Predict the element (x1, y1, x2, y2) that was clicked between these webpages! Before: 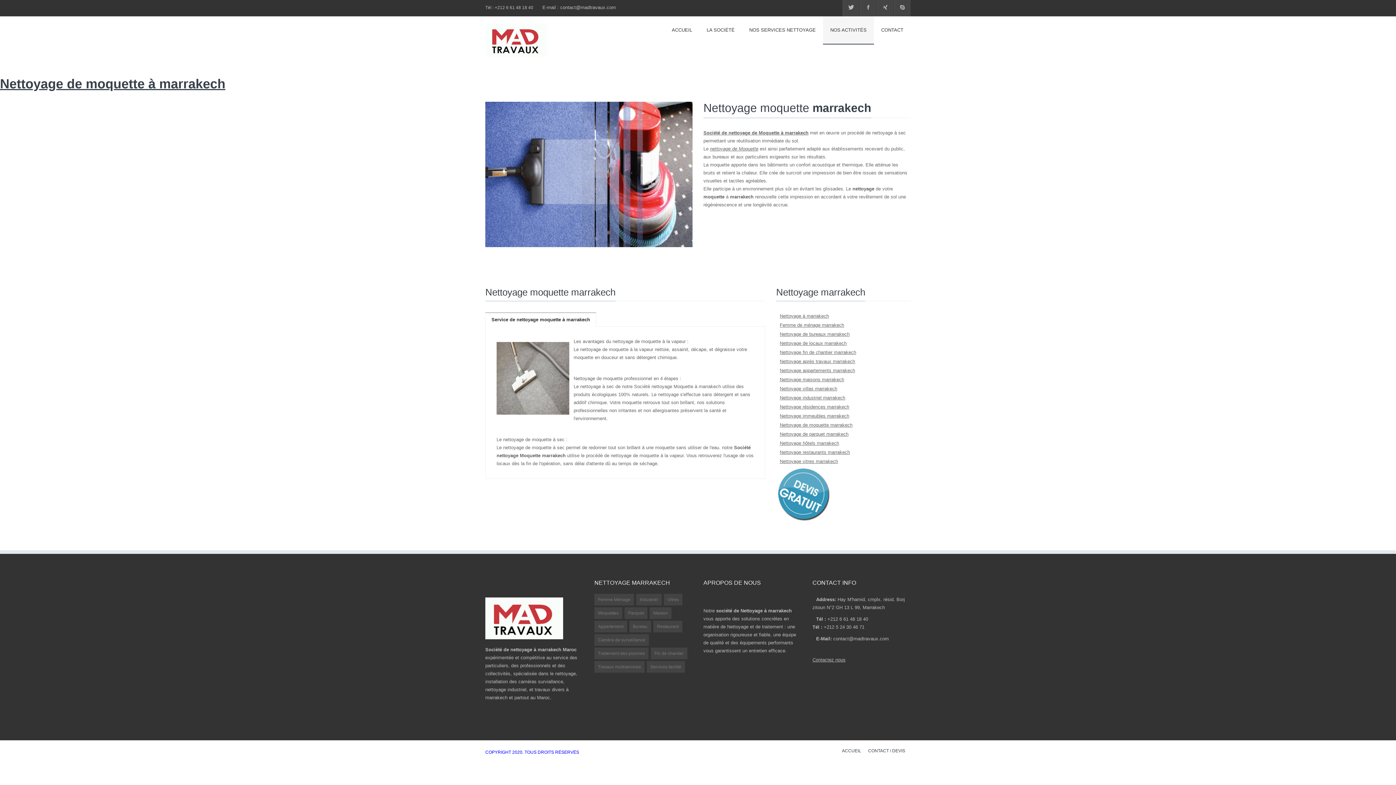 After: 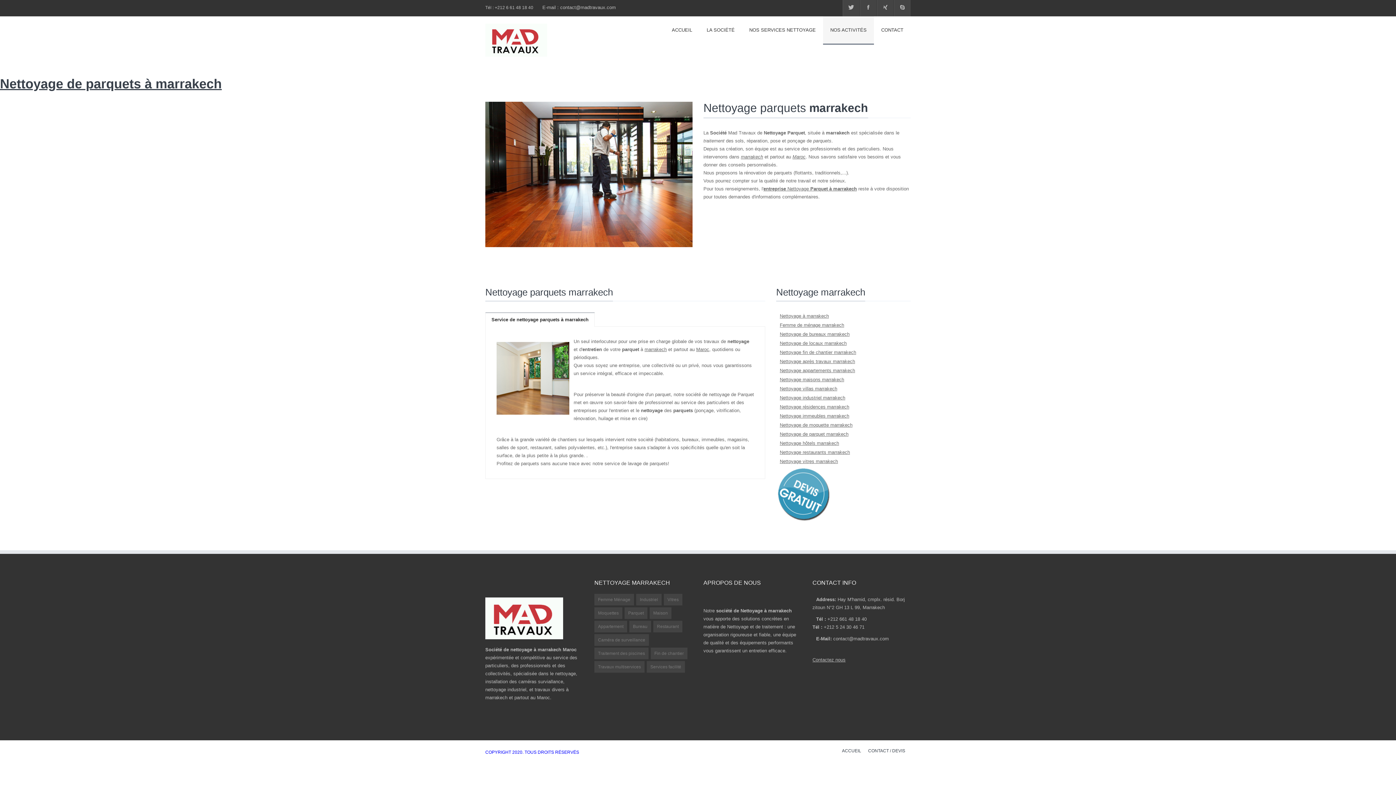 Action: label: Nettoyage de parquet marrakech bbox: (776, 431, 848, 437)